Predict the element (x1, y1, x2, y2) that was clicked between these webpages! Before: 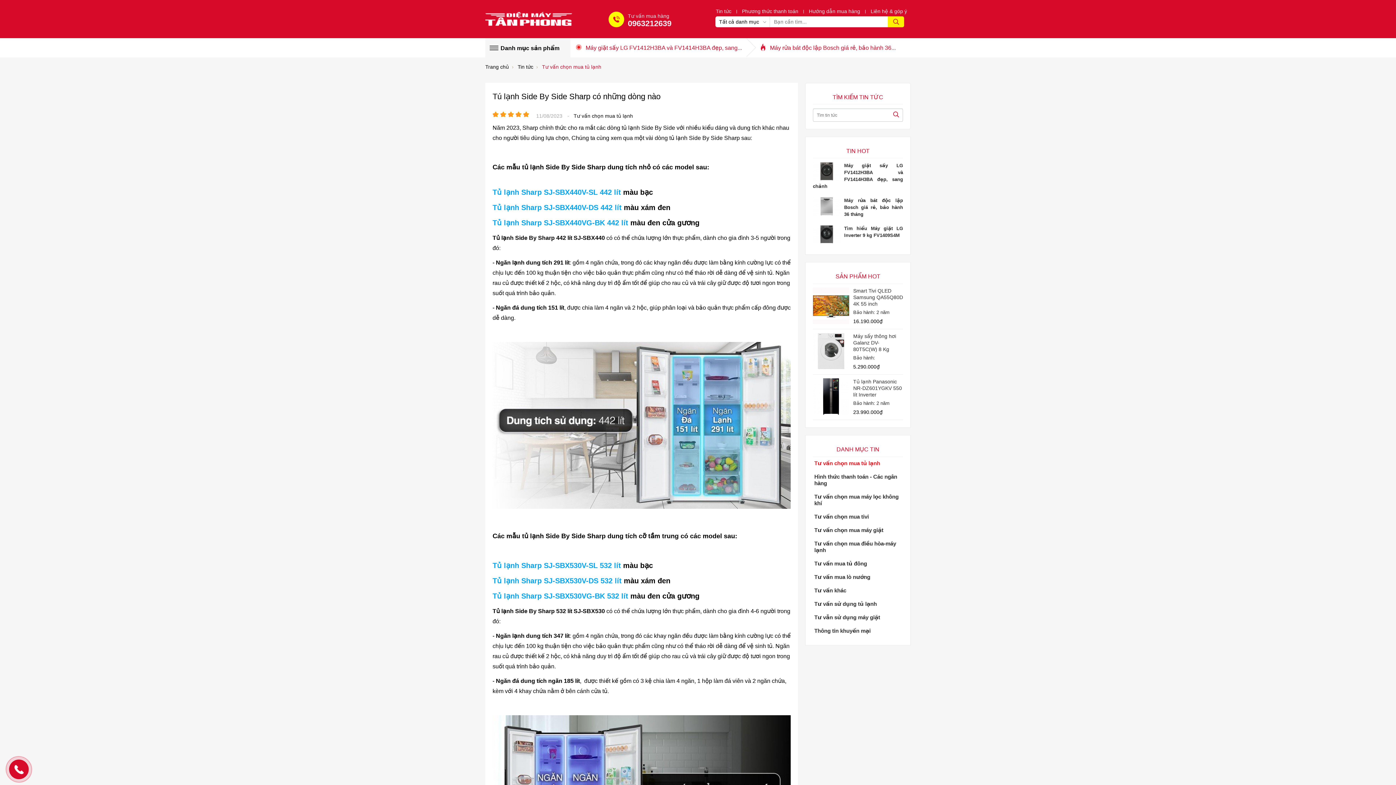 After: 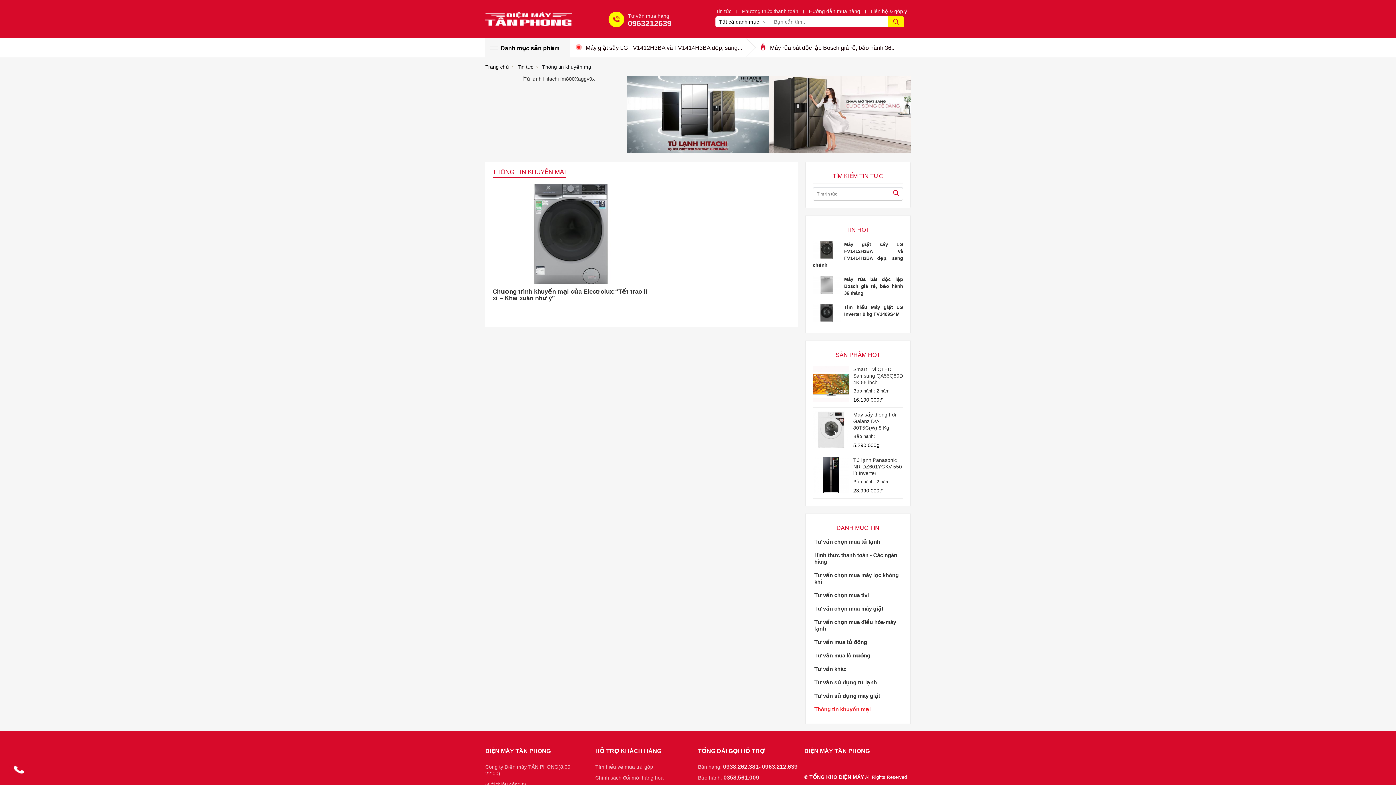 Action: bbox: (813, 626, 903, 635) label: Thông tin khuyến mại